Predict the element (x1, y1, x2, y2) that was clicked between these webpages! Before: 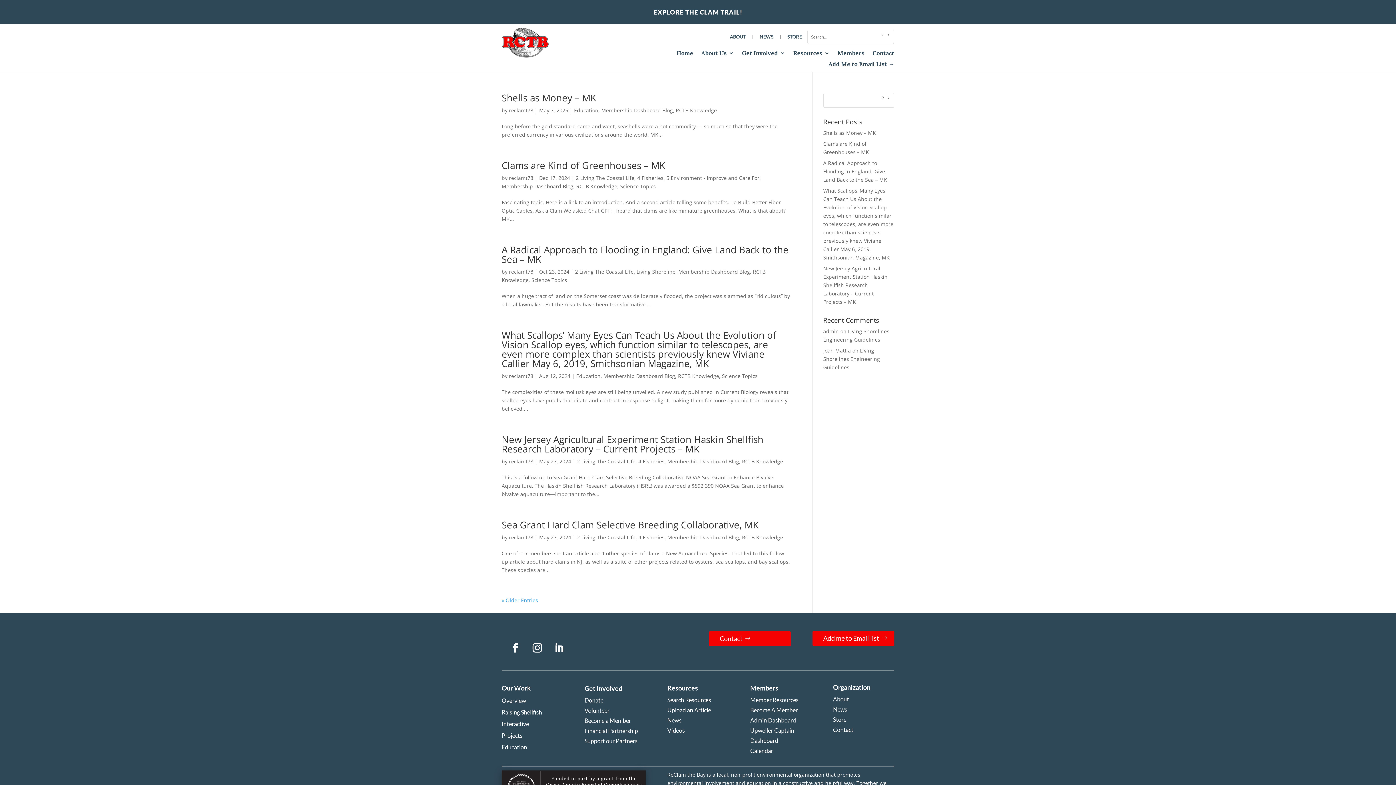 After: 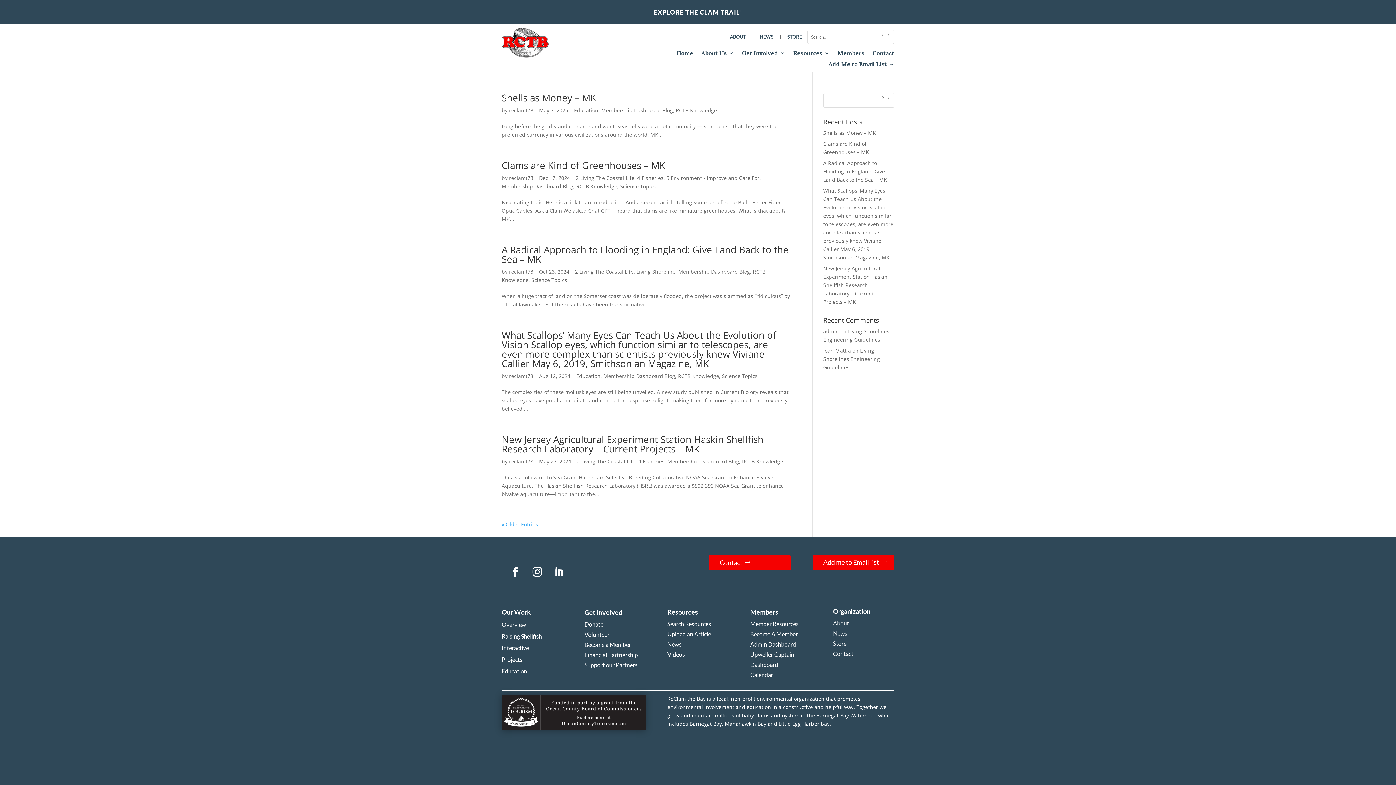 Action: label: reclamt78 bbox: (509, 534, 533, 541)